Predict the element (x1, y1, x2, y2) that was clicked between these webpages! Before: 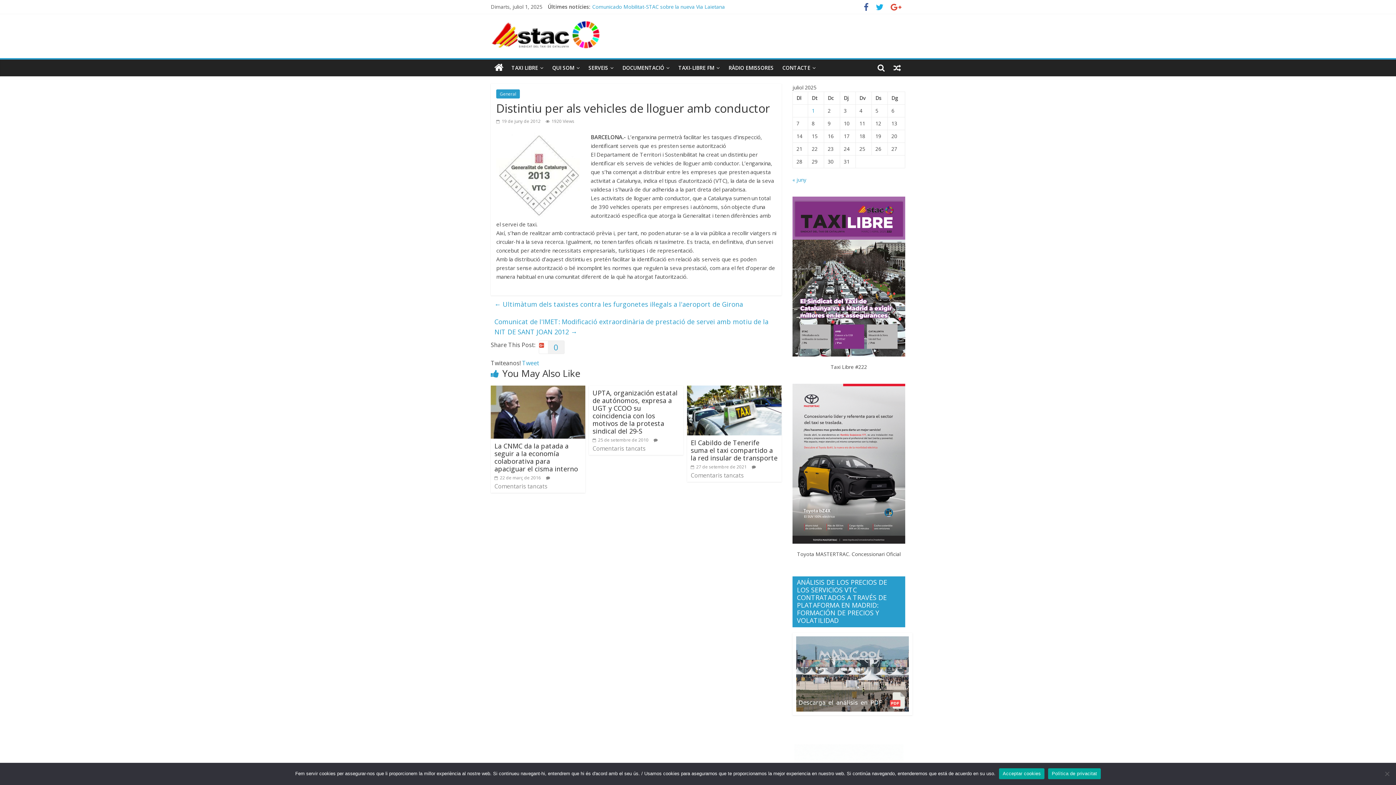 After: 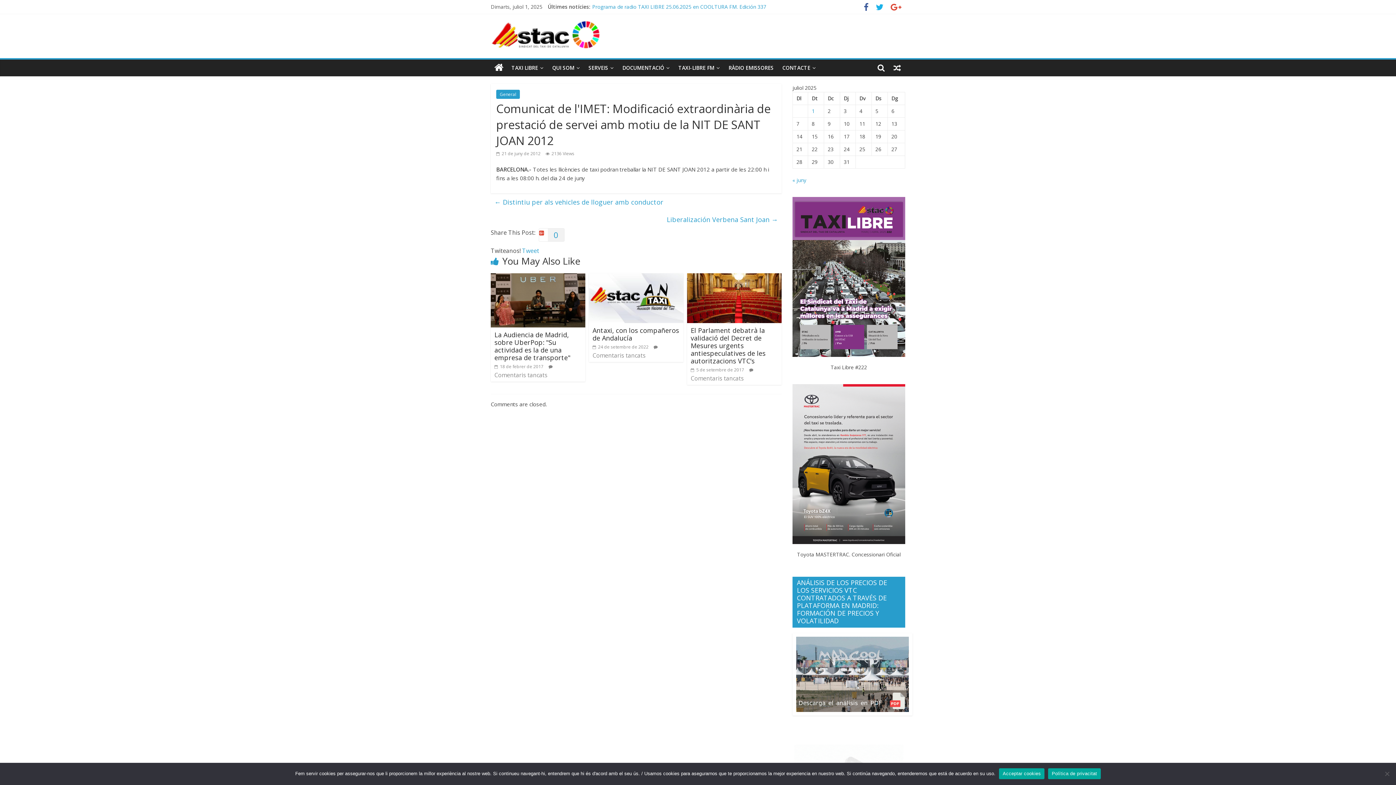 Action: label: Comunicat de l'IMET: Modificació extraordinària de prestació de servei amb motiu de la NIT DE SANT JOAN 2012 → bbox: (494, 315, 768, 338)